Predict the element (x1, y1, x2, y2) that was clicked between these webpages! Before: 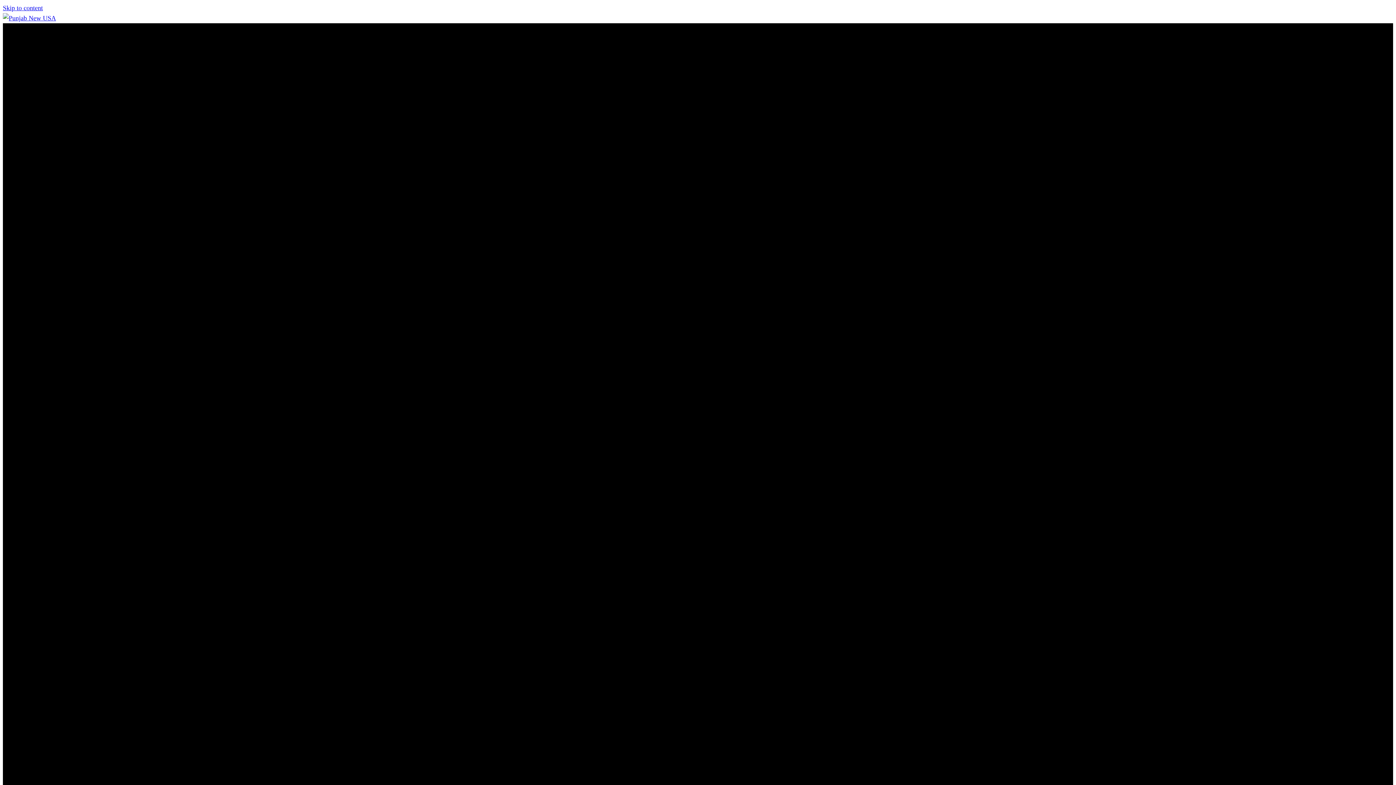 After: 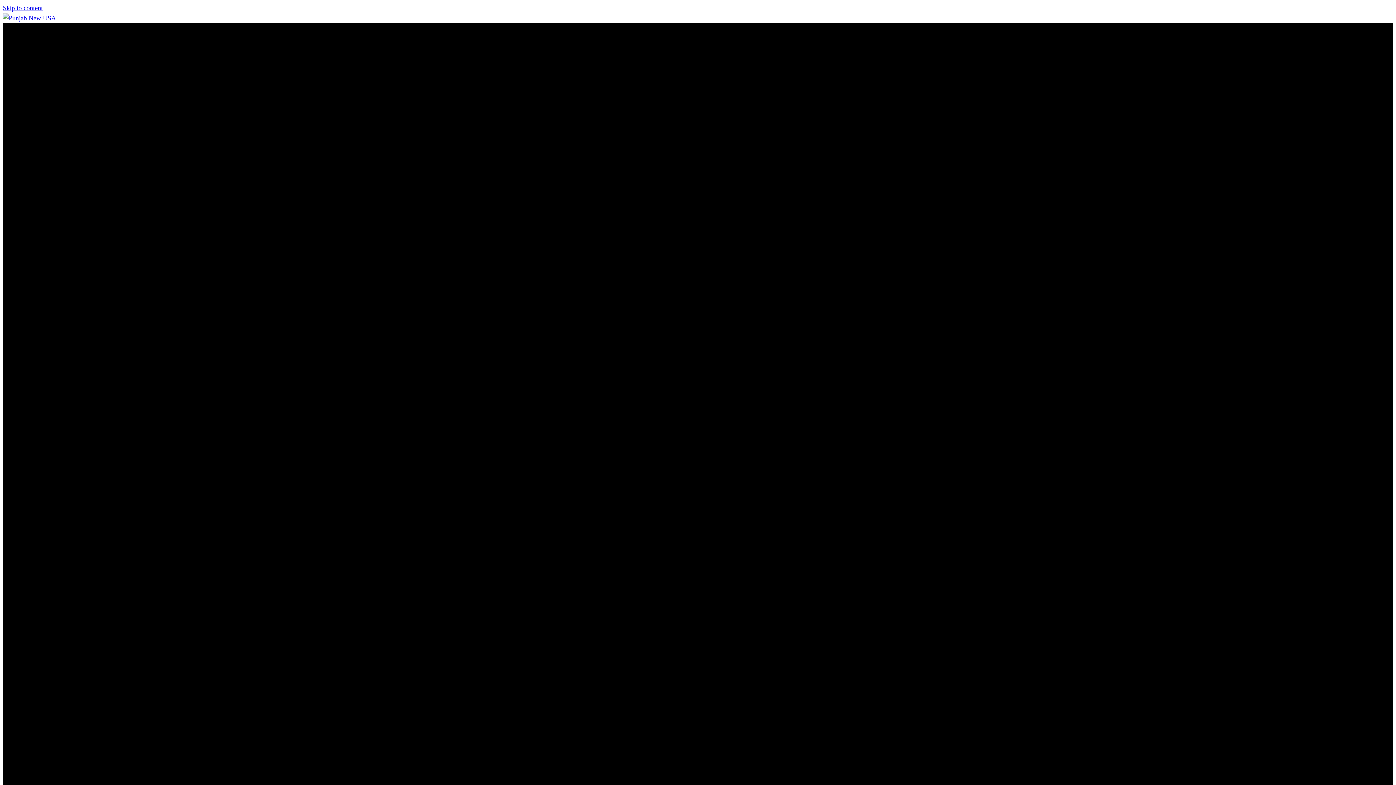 Action: bbox: (2, 4, 42, 11) label: Skip to content